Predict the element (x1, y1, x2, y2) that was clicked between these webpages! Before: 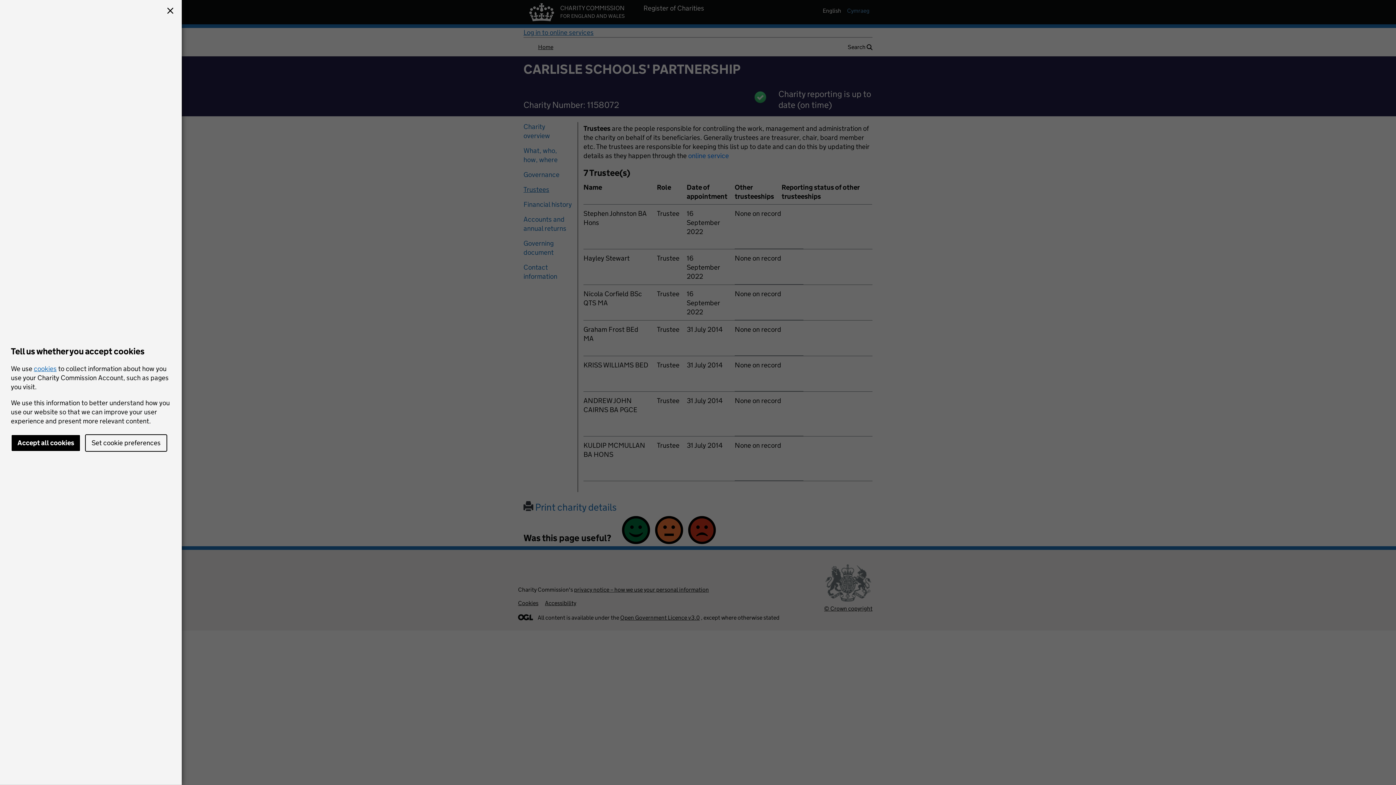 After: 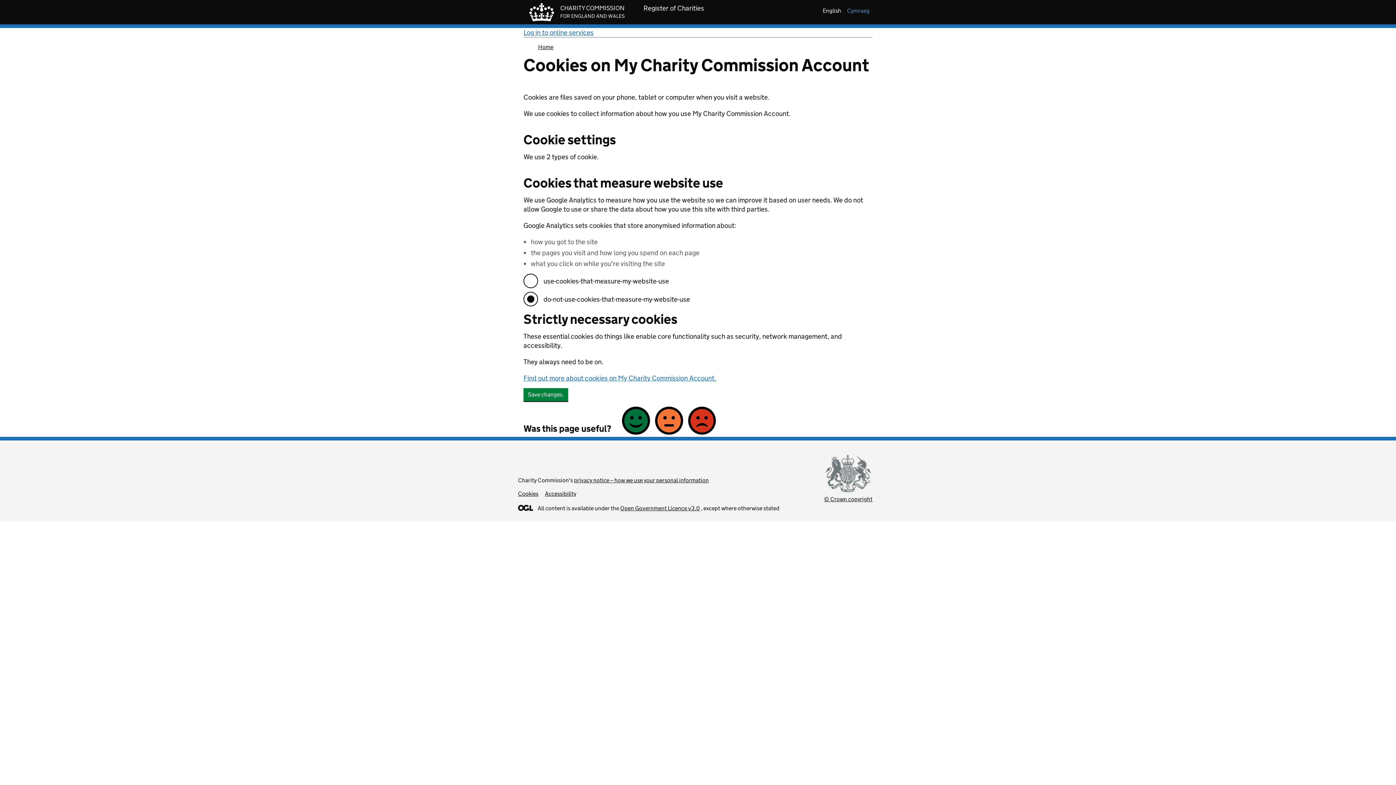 Action: label: Set cookie preferences bbox: (85, 434, 167, 452)